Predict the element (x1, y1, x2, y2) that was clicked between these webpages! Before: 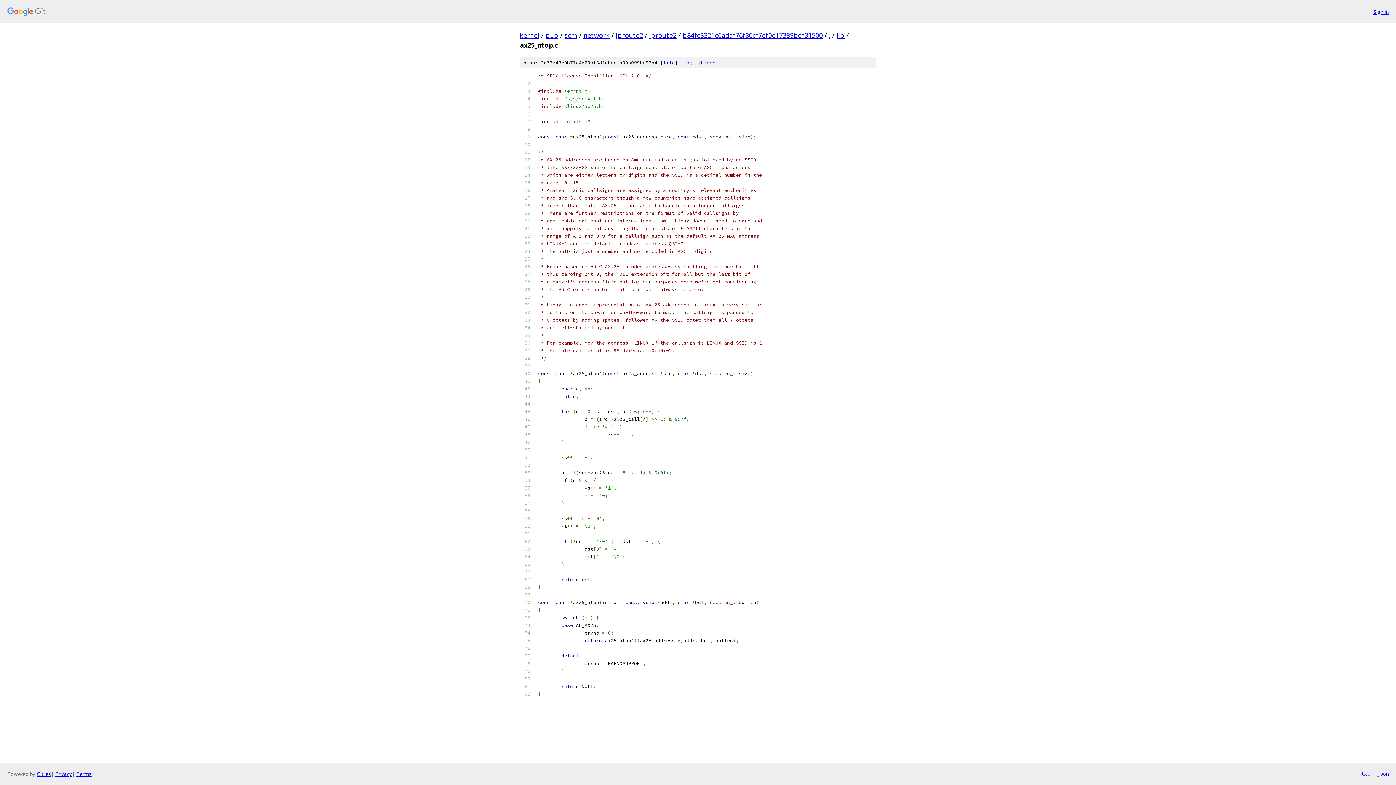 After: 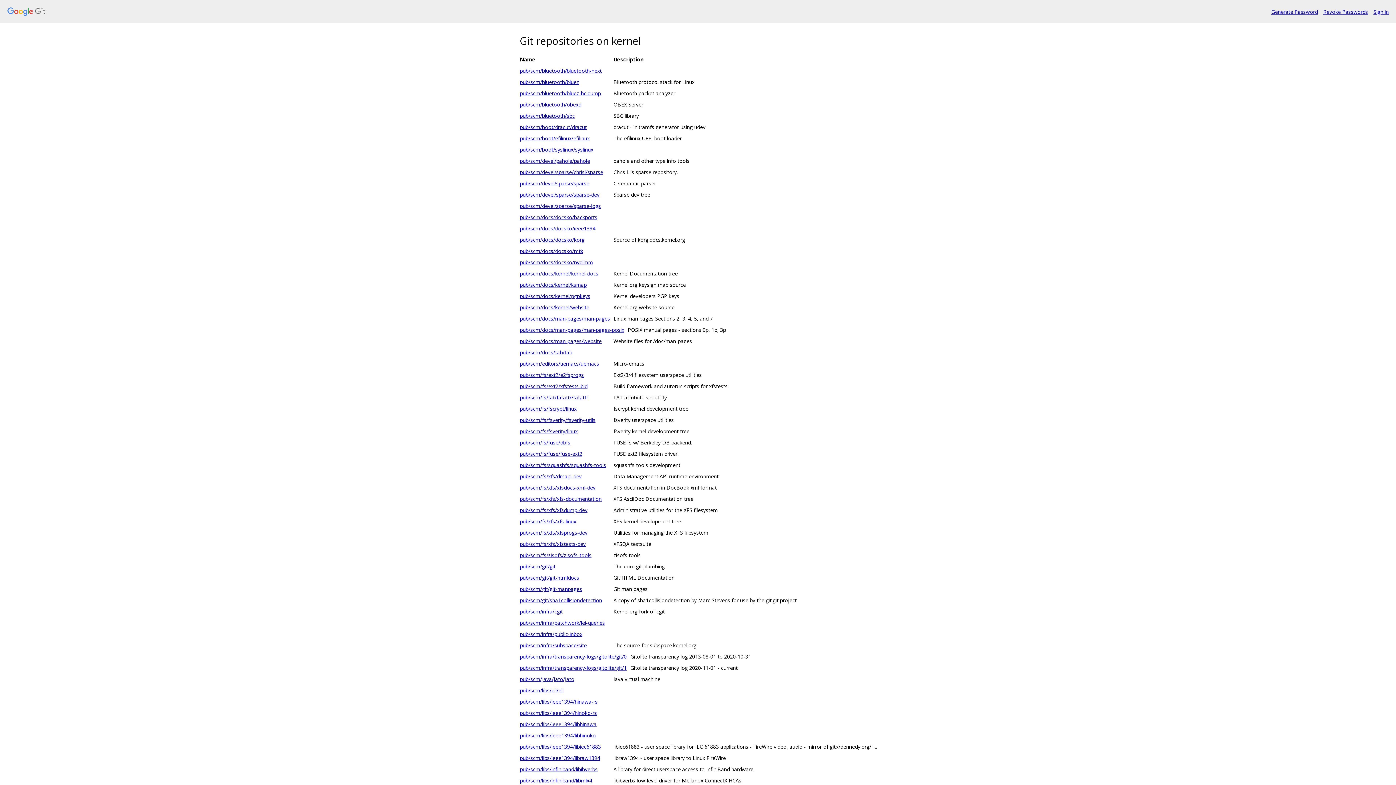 Action: label: kernel bbox: (520, 30, 539, 39)